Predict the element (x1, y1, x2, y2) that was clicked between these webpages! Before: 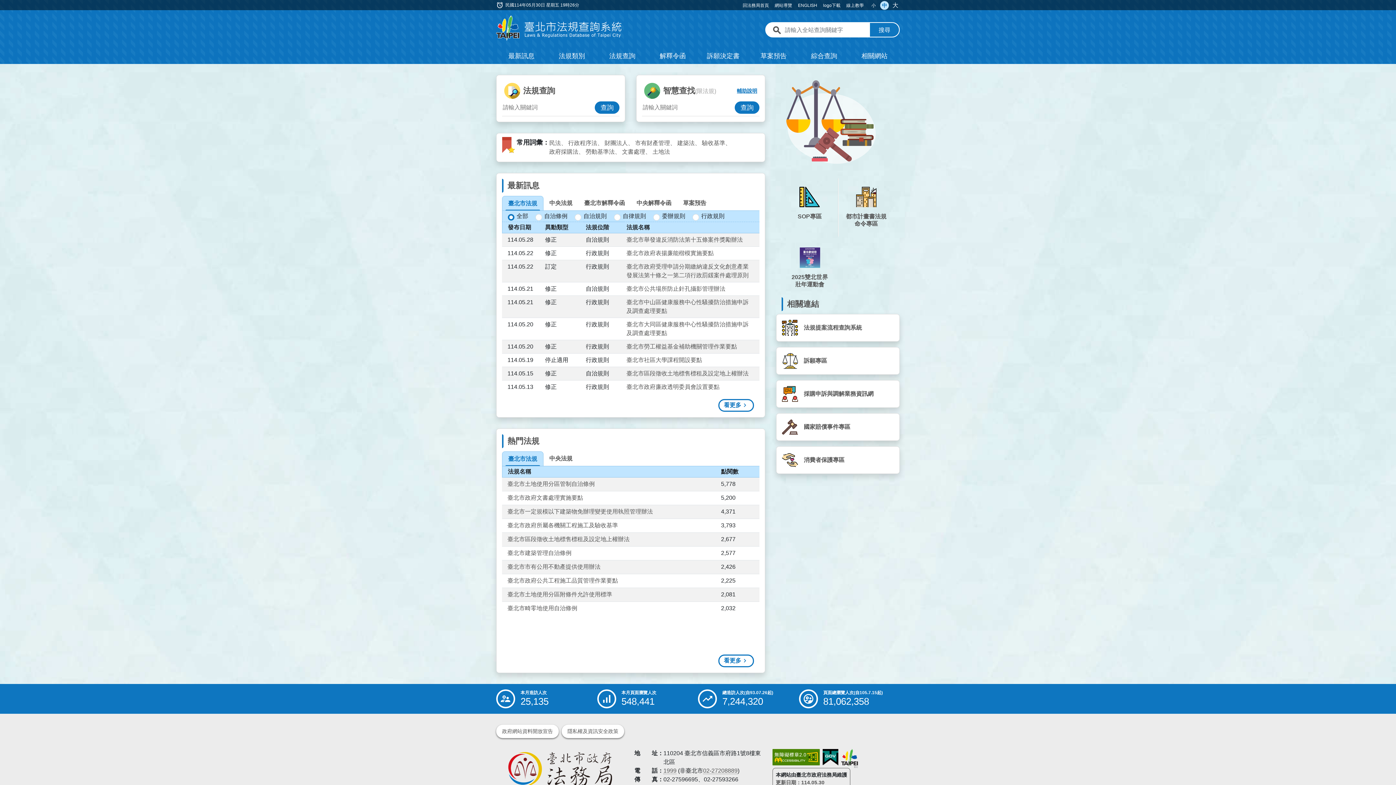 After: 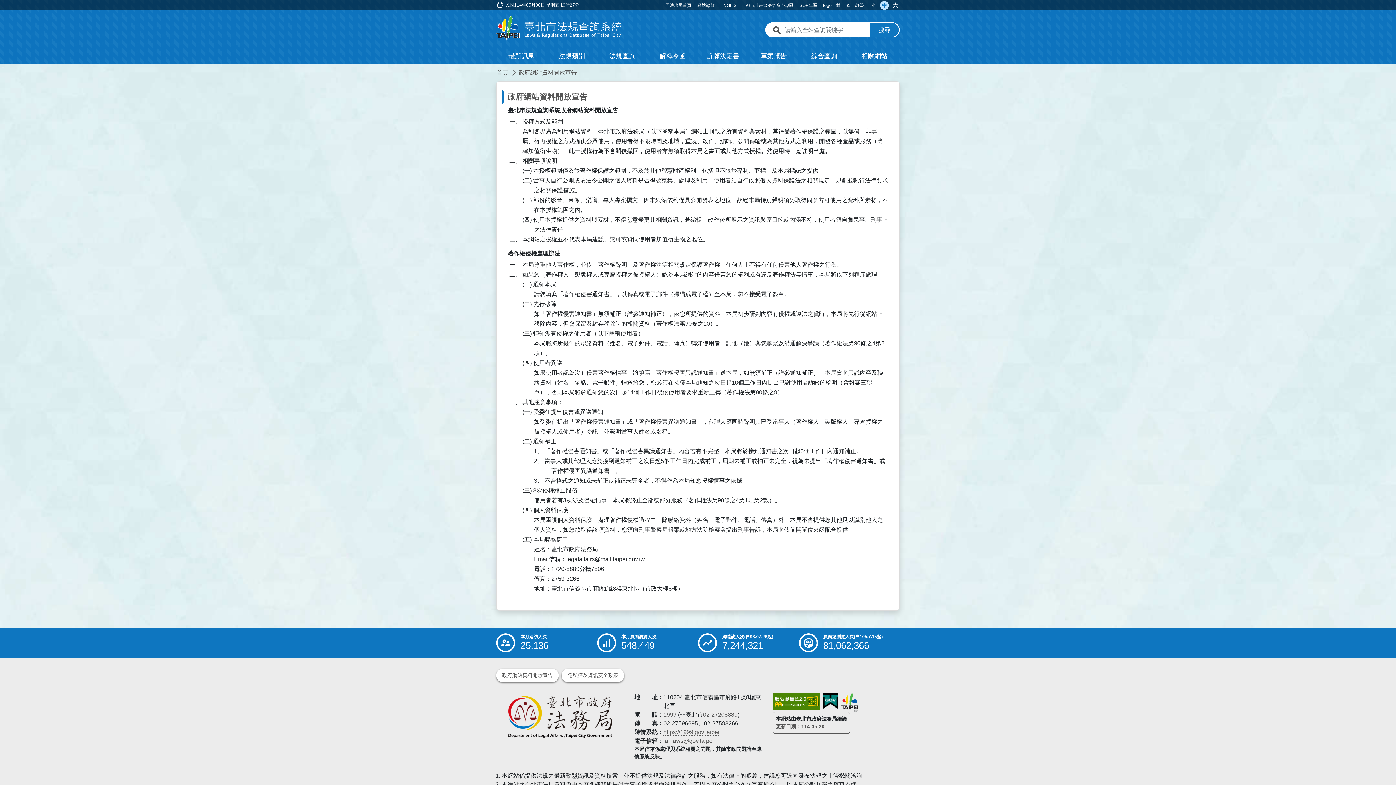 Action: bbox: (496, 724, 558, 738) label: 政府網站資料開放宣告